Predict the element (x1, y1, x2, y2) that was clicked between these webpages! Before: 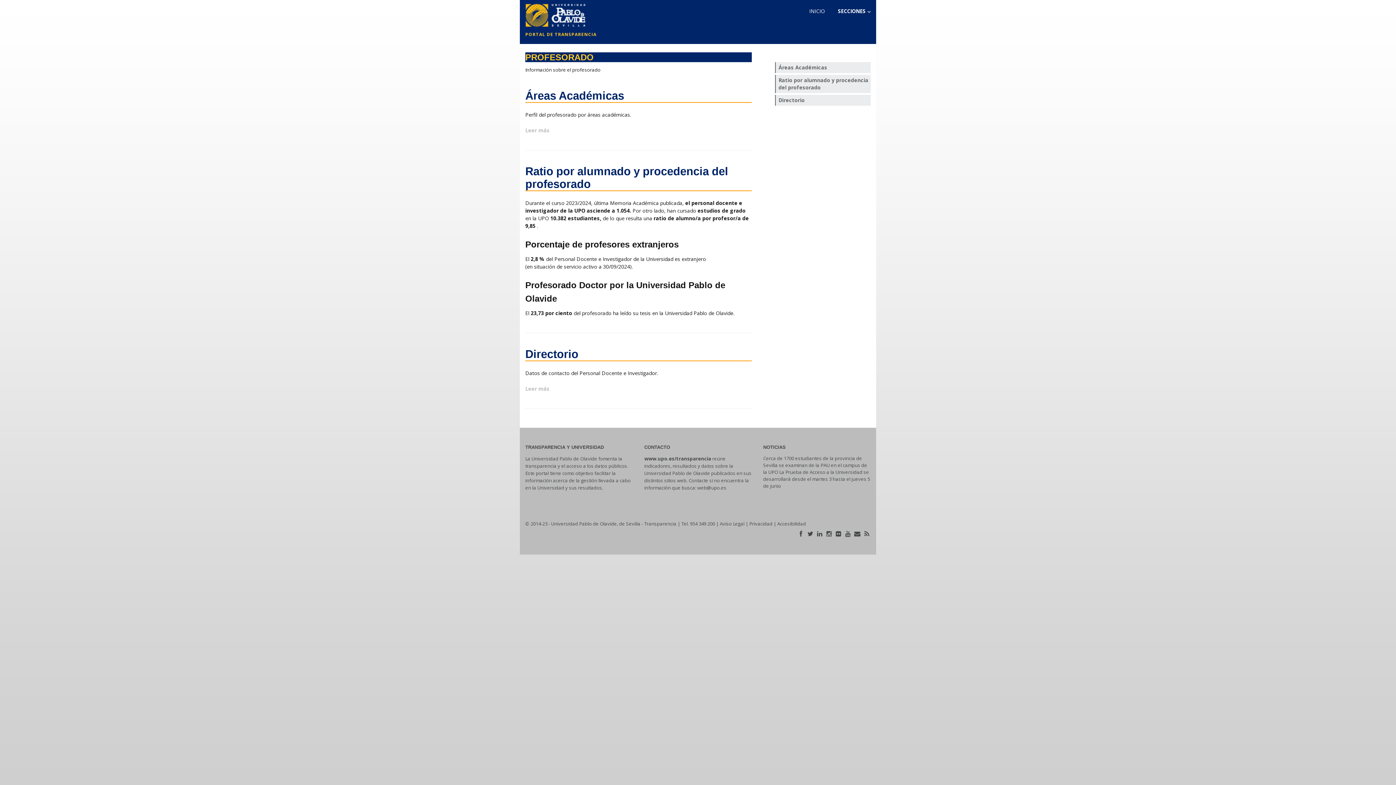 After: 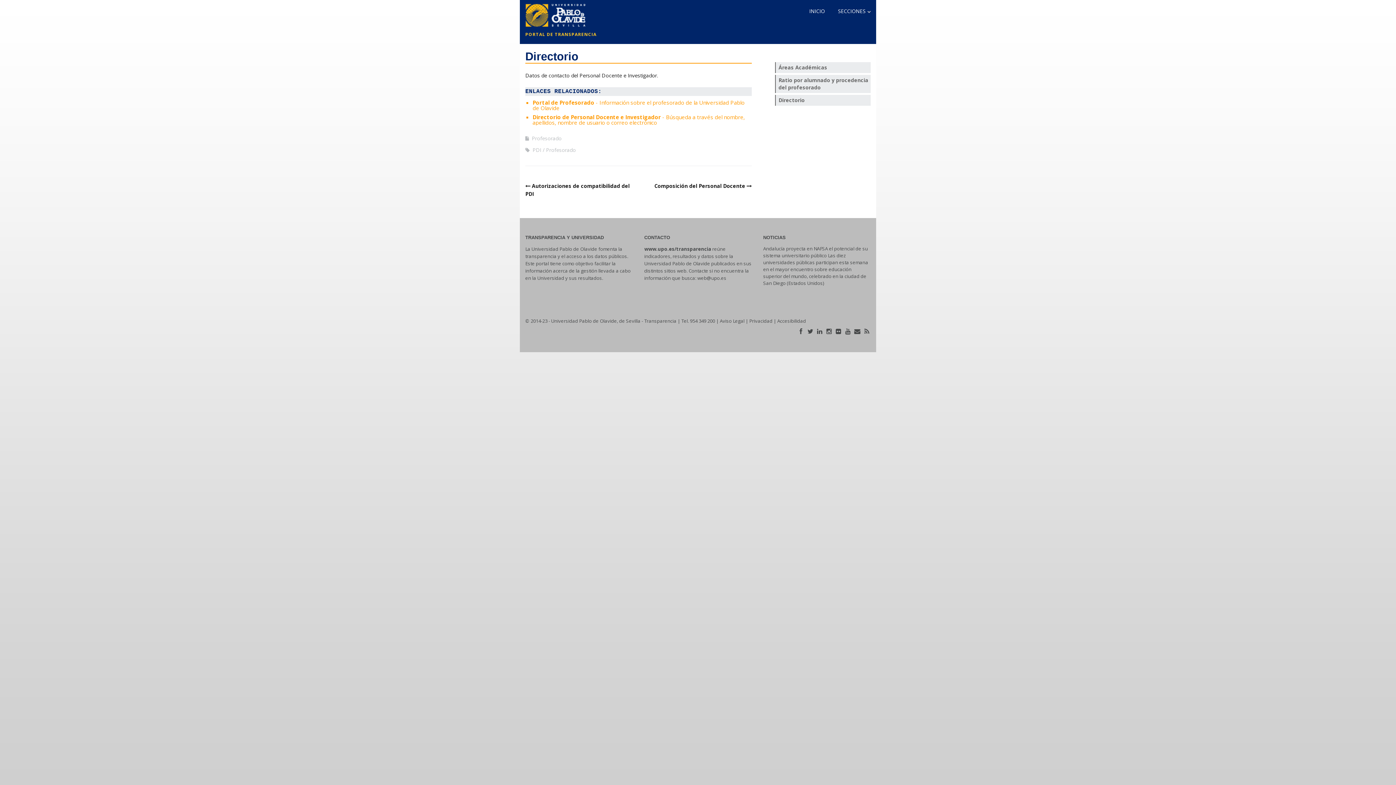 Action: label: Directorio bbox: (525, 347, 578, 360)